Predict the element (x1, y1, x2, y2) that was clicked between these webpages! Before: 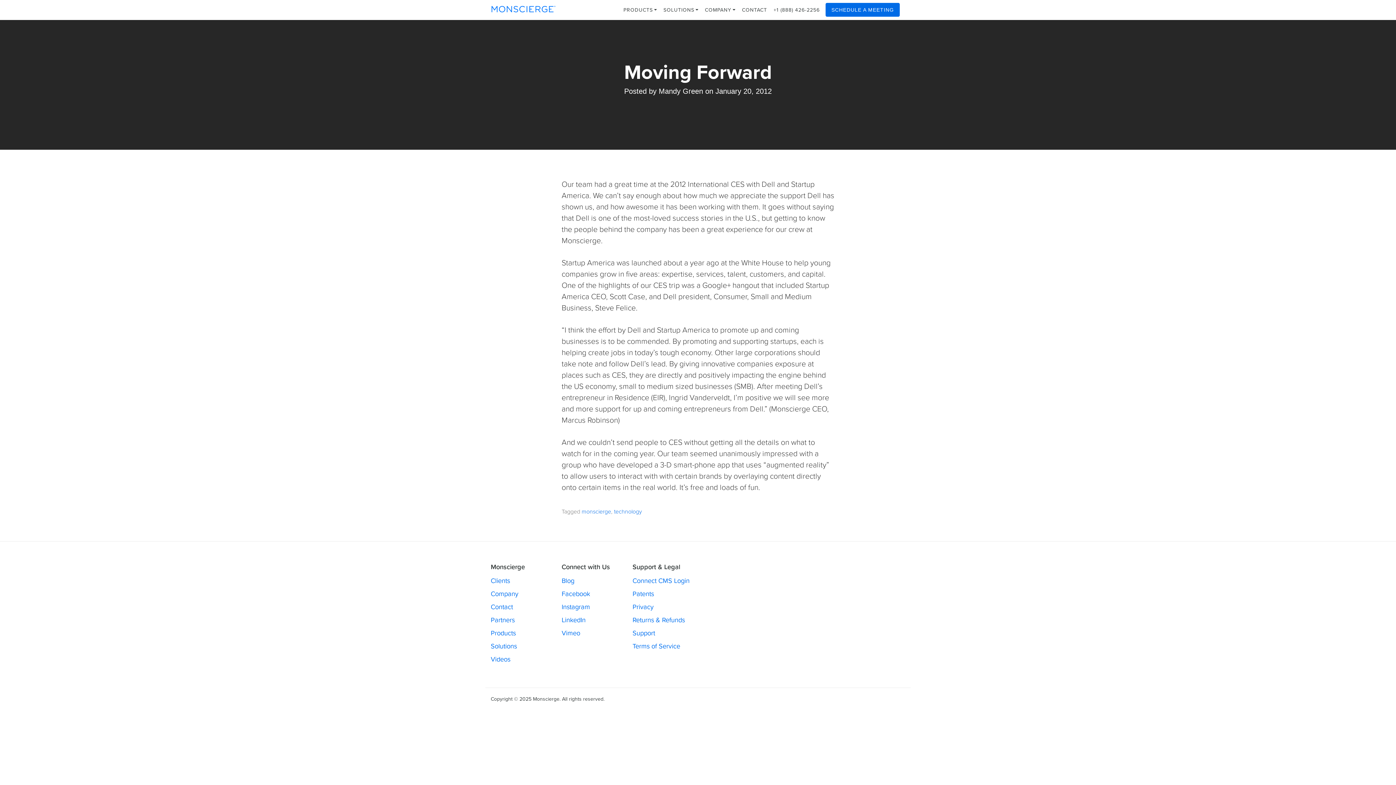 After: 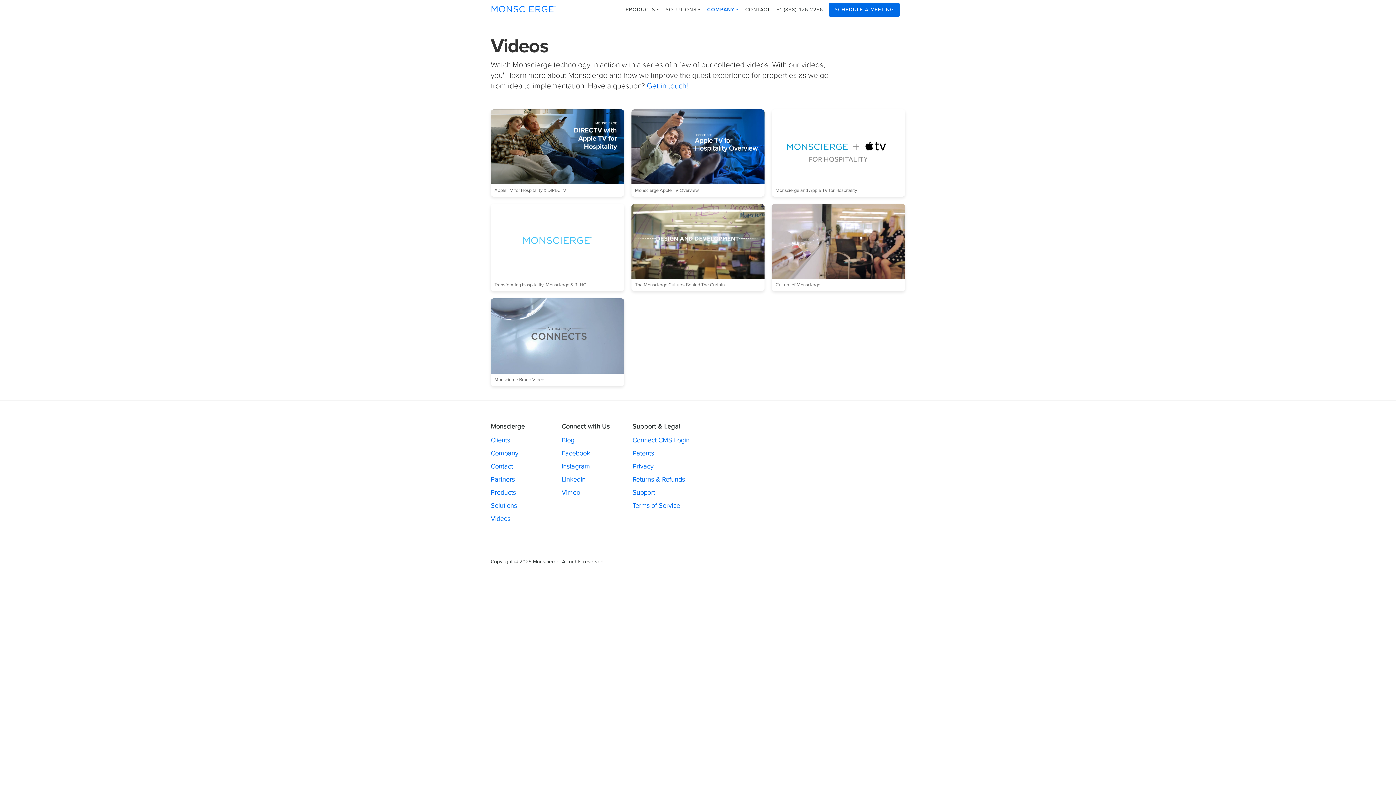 Action: bbox: (490, 655, 510, 663) label: Videos